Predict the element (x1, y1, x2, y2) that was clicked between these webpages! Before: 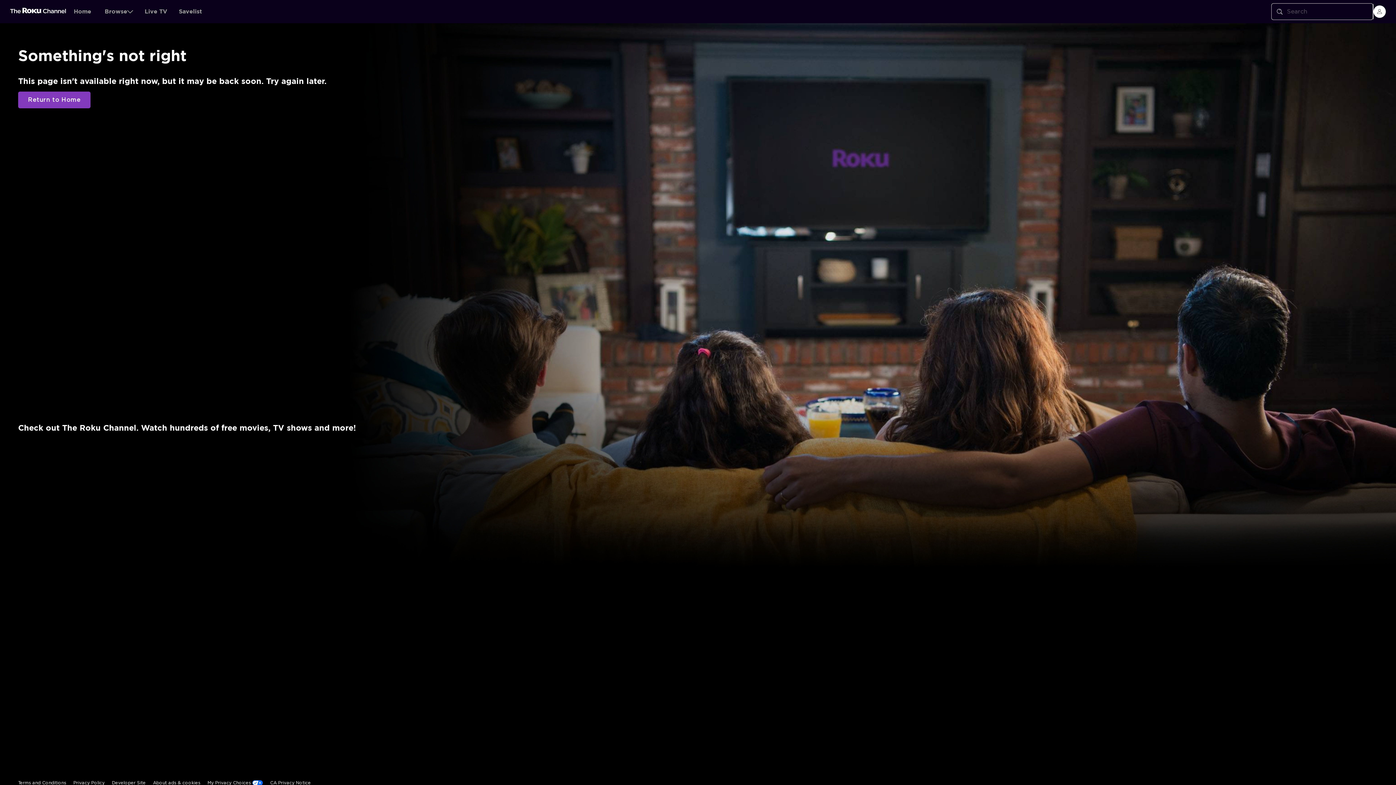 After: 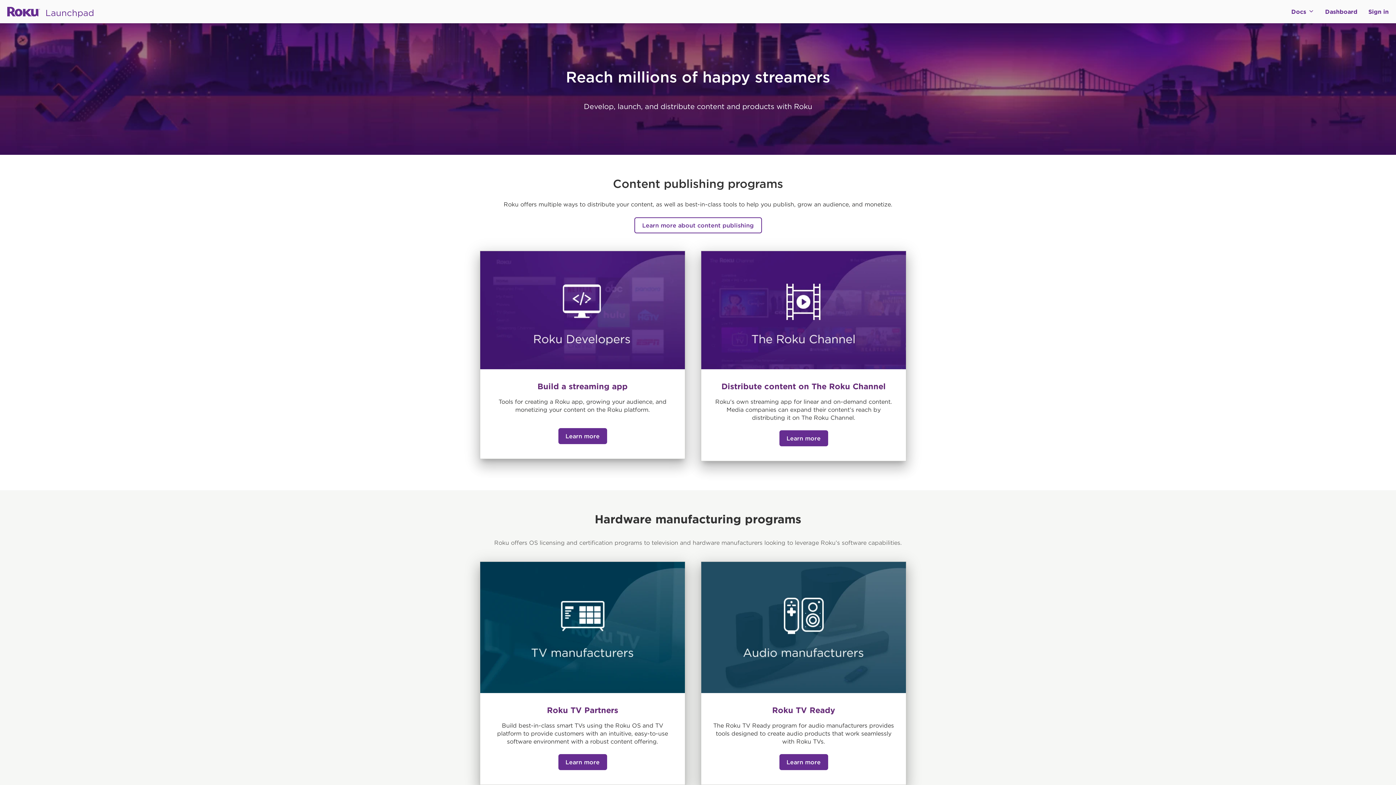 Action: bbox: (112, 644, 145, 660) label: Developer Site